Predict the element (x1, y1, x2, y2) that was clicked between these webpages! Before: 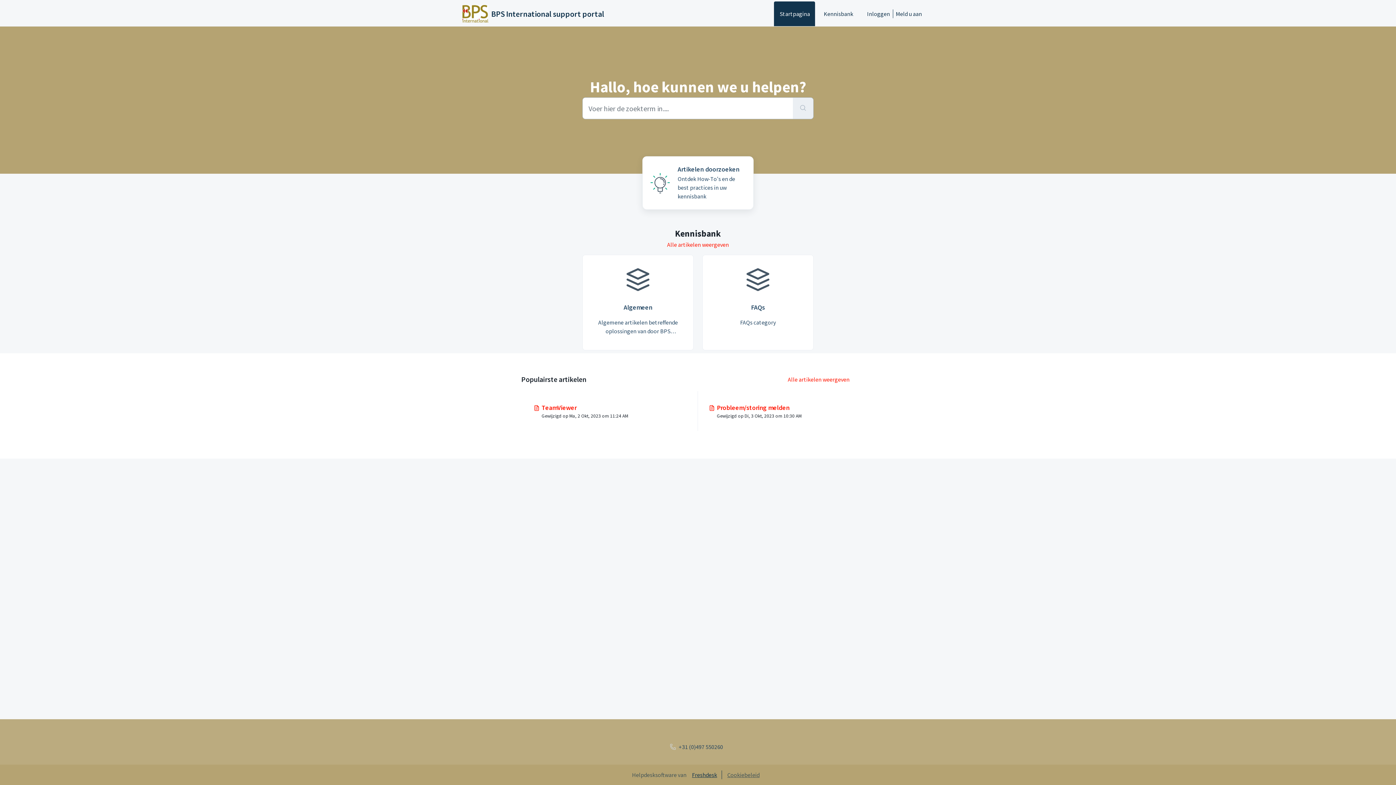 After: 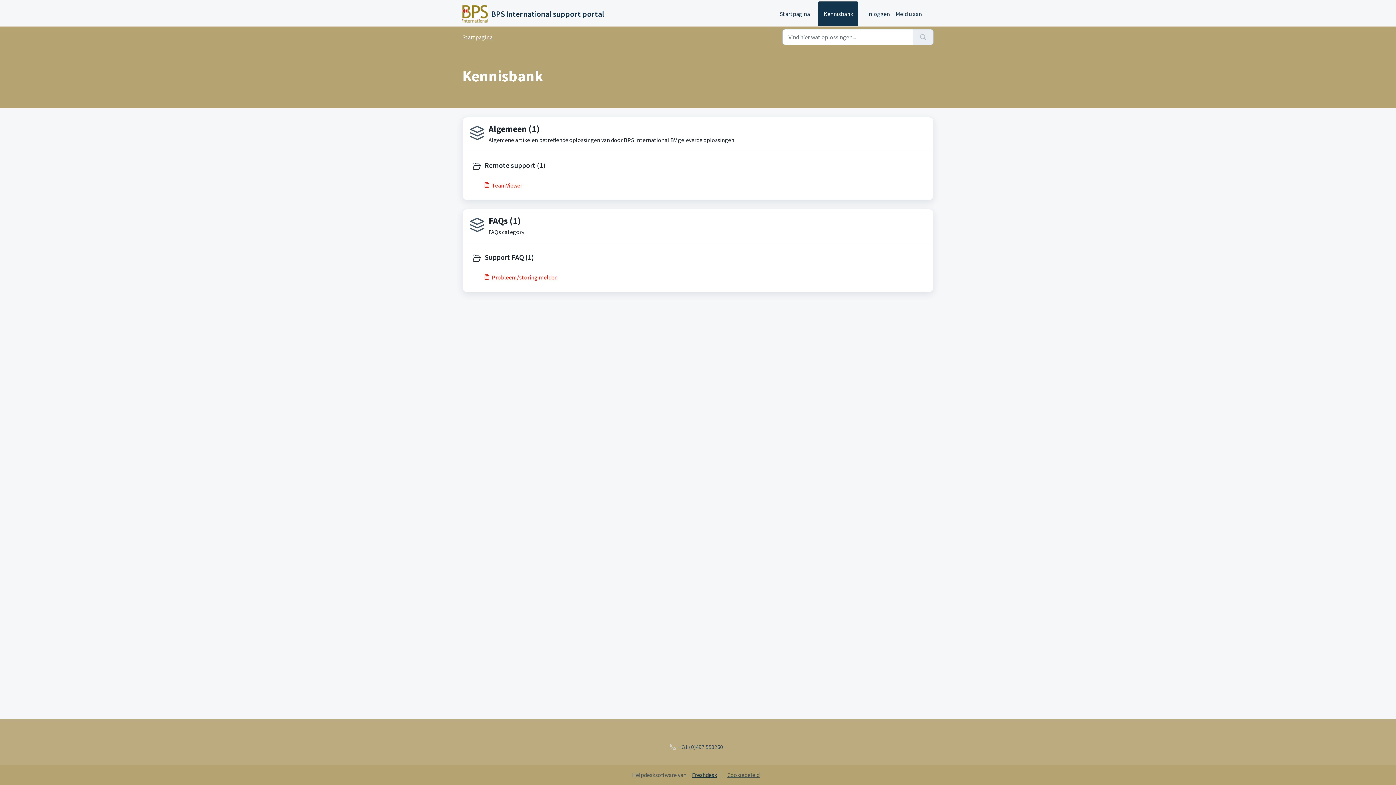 Action: label: Kennisbank bbox: (818, 1, 858, 26)